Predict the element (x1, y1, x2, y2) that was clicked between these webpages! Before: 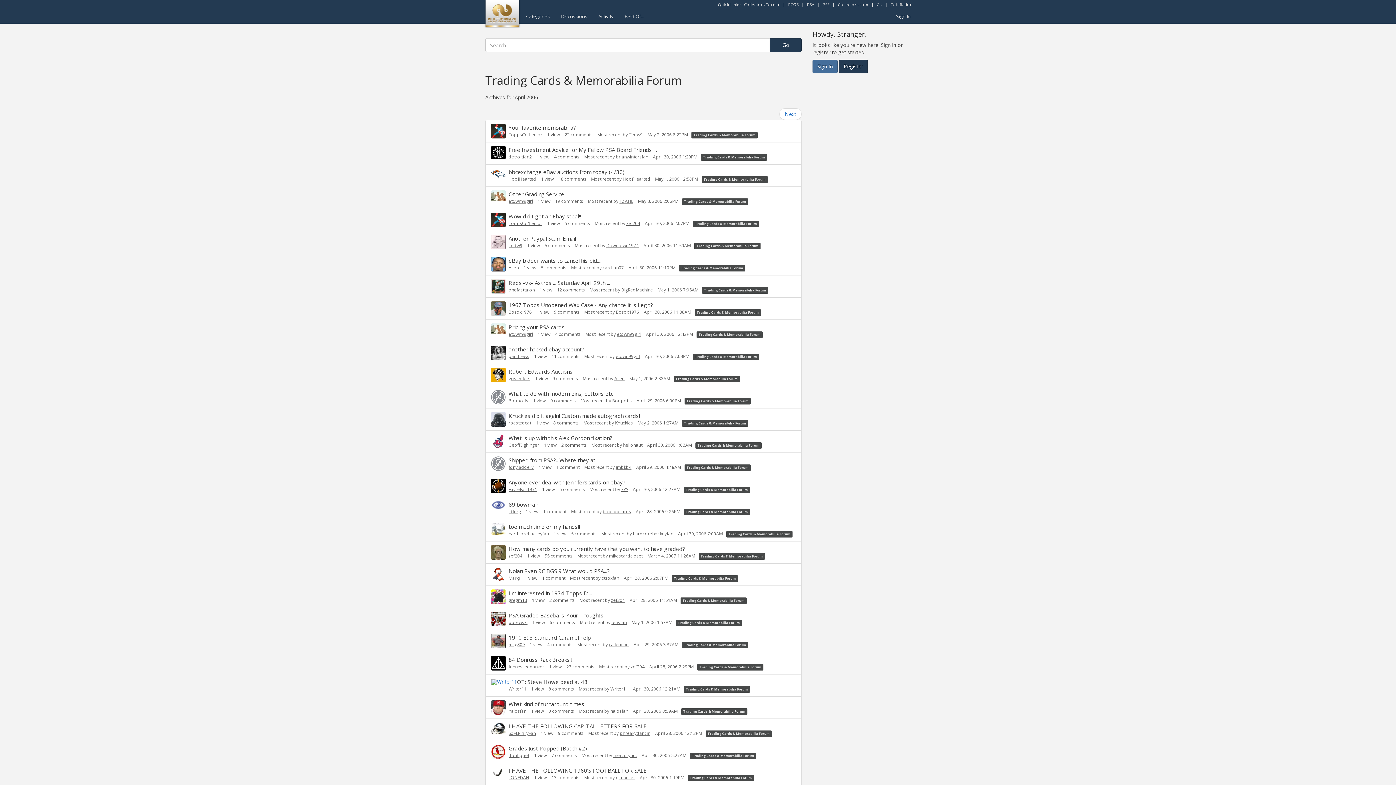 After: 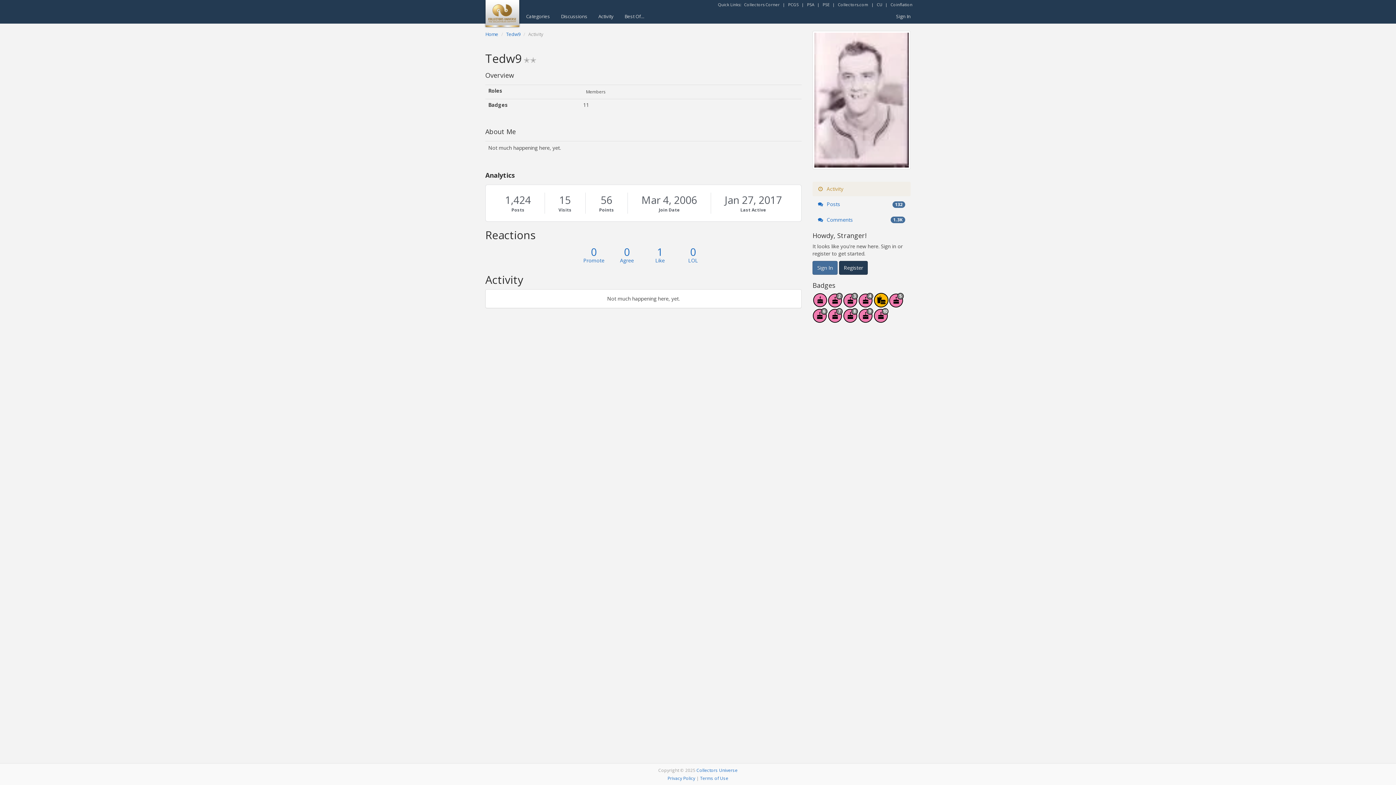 Action: label: Tedw9 bbox: (629, 131, 642, 137)